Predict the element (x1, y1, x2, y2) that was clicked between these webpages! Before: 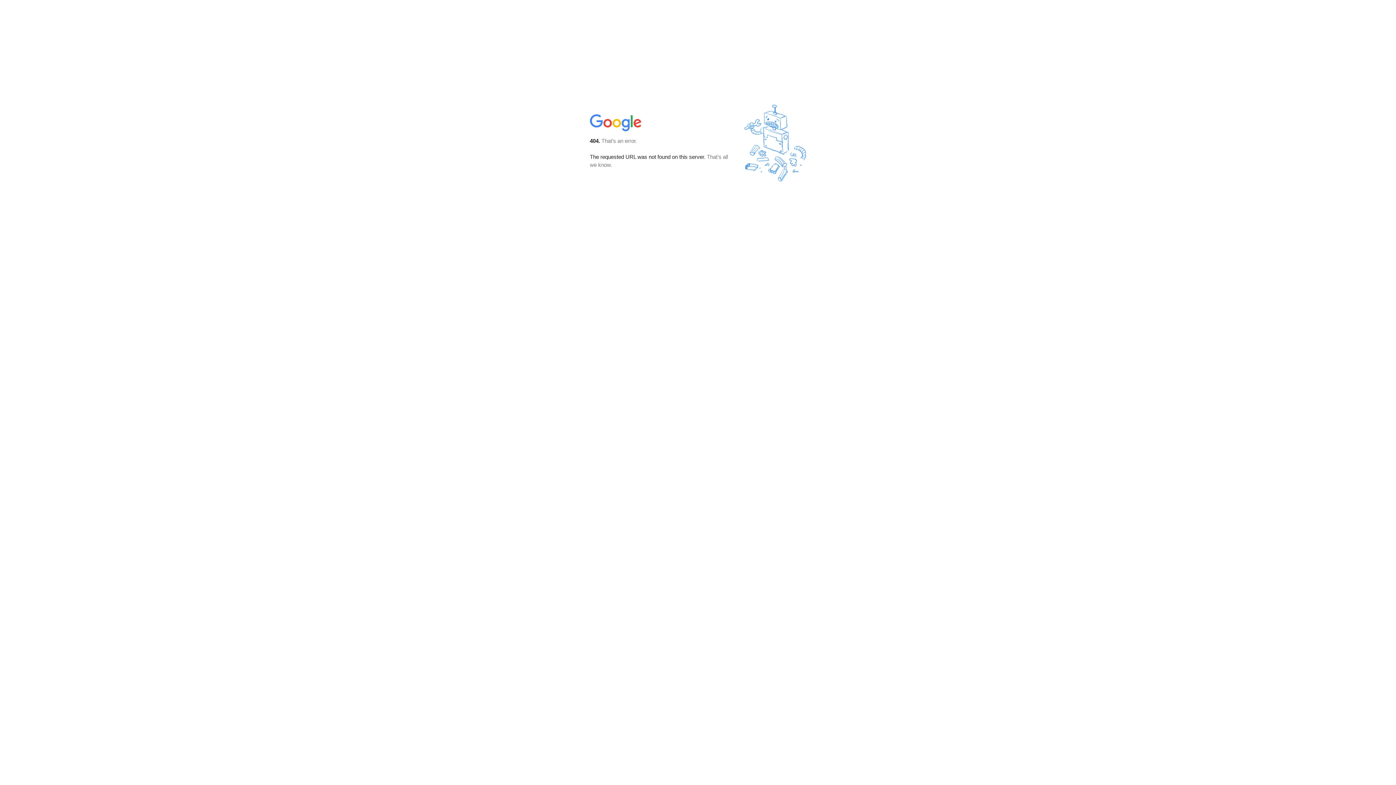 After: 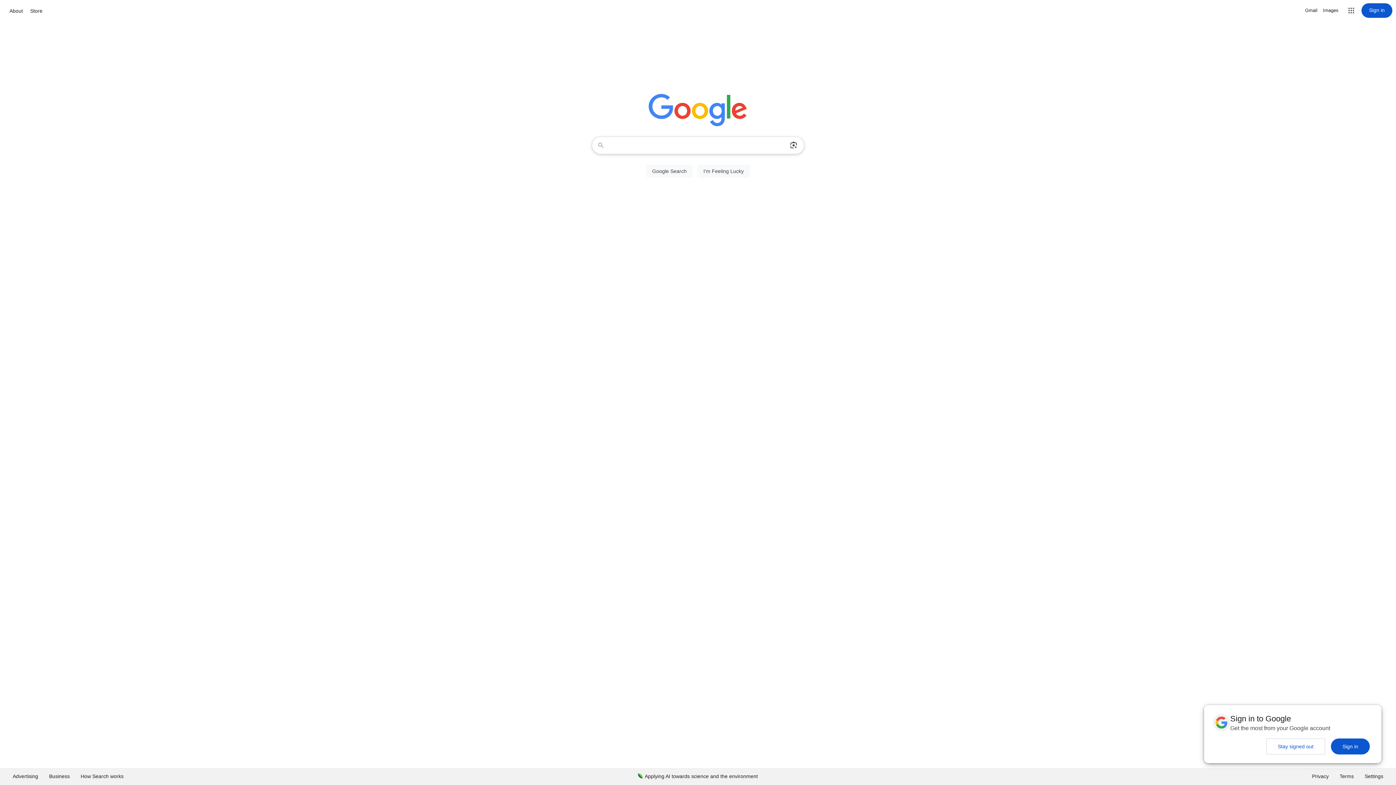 Action: bbox: (590, 127, 642, 134)